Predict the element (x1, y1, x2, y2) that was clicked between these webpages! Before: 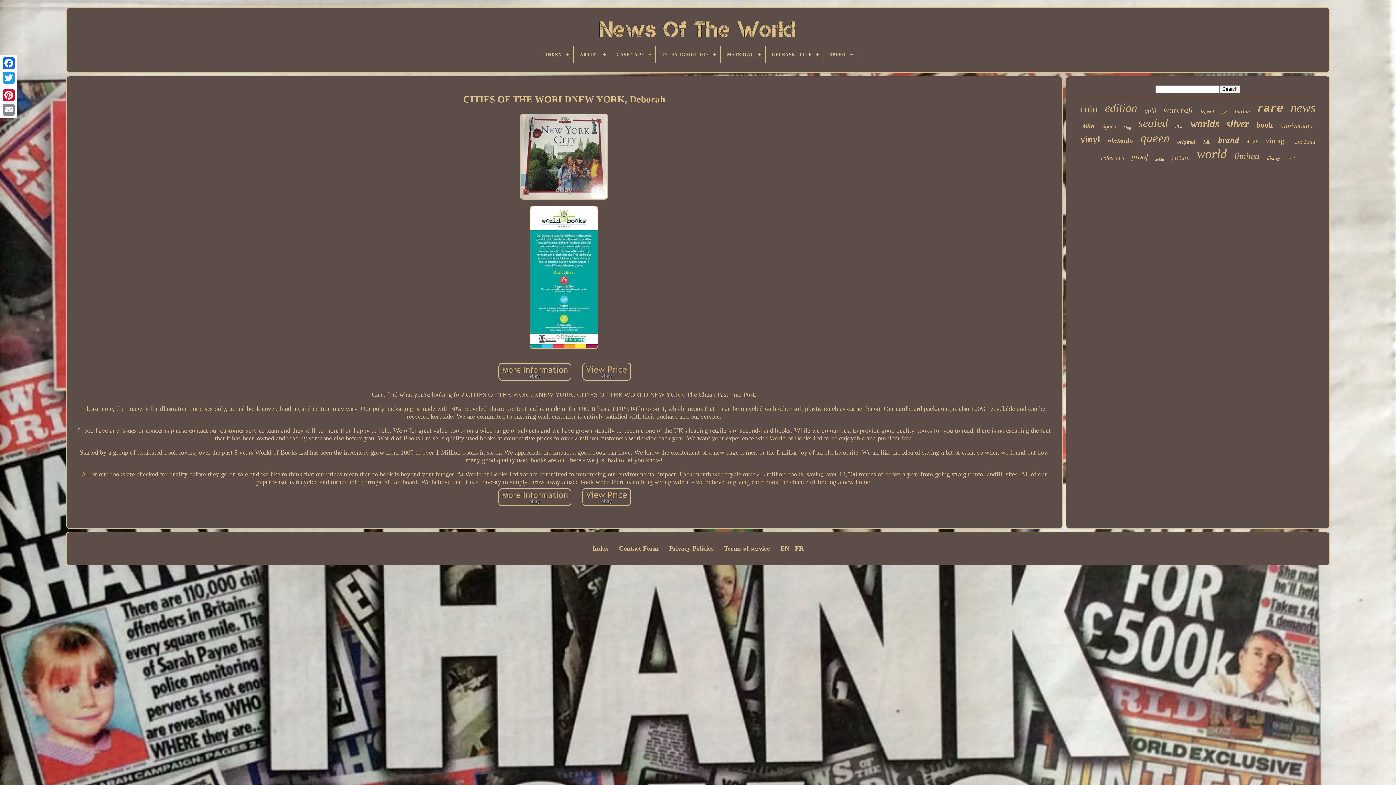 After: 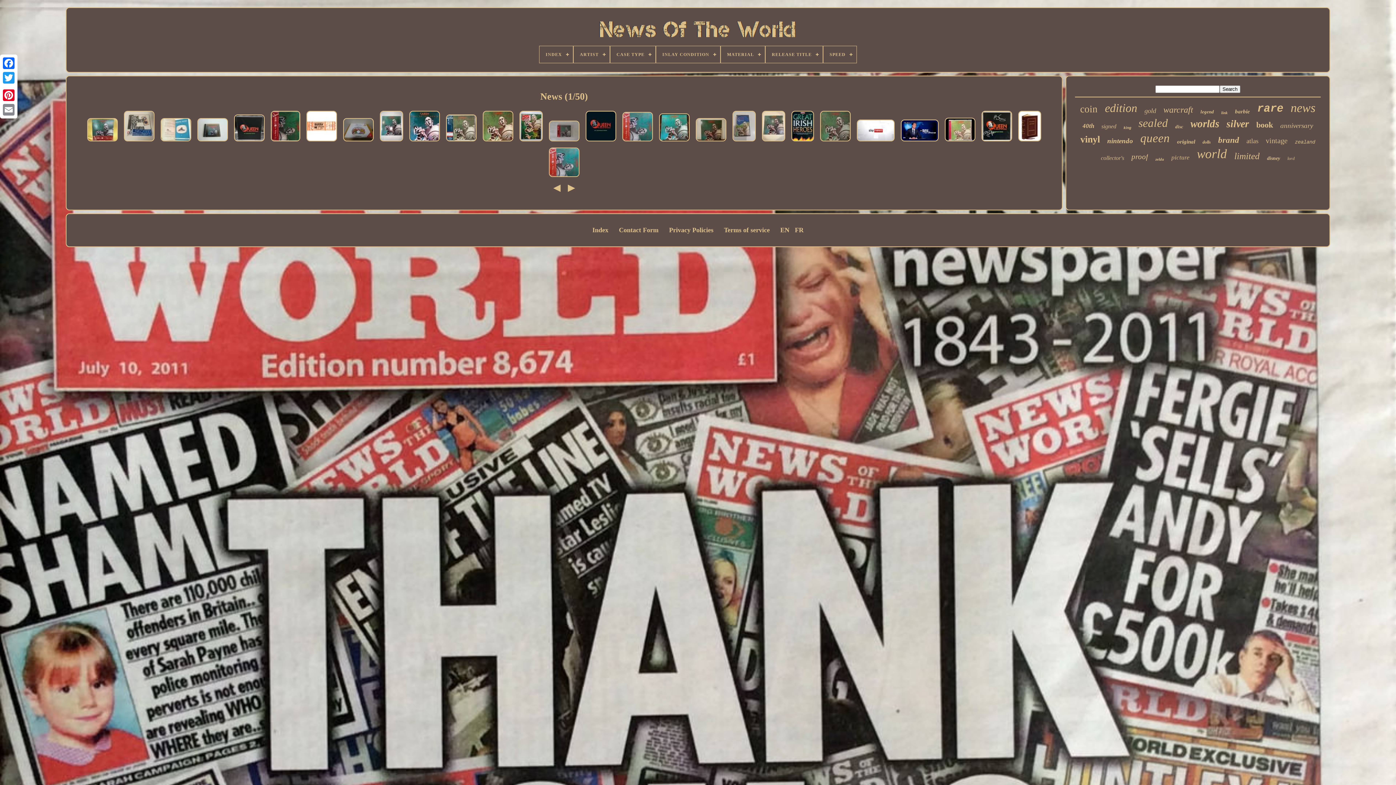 Action: label: news bbox: (1291, 101, 1315, 114)